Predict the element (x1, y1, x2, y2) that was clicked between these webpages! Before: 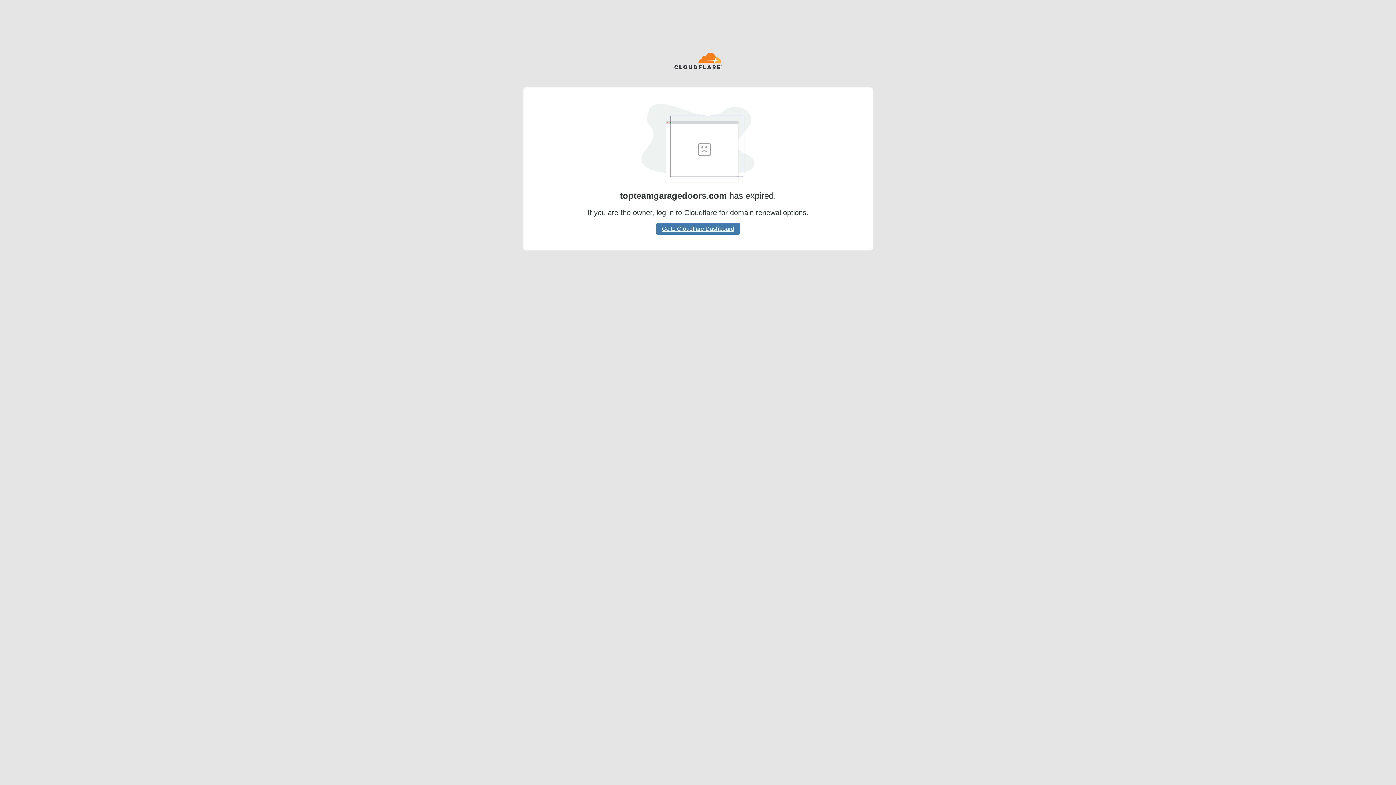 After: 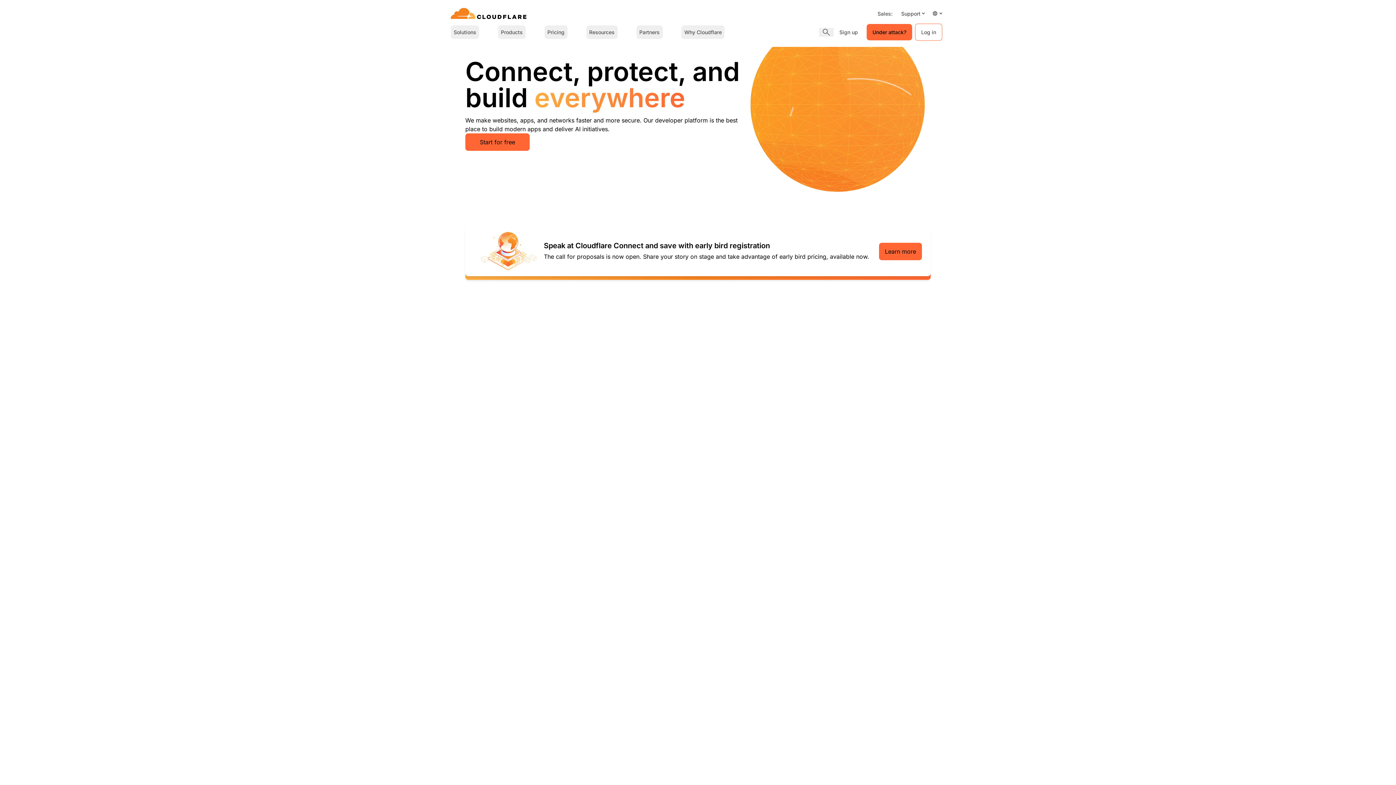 Action: bbox: (674, 52, 722, 70)